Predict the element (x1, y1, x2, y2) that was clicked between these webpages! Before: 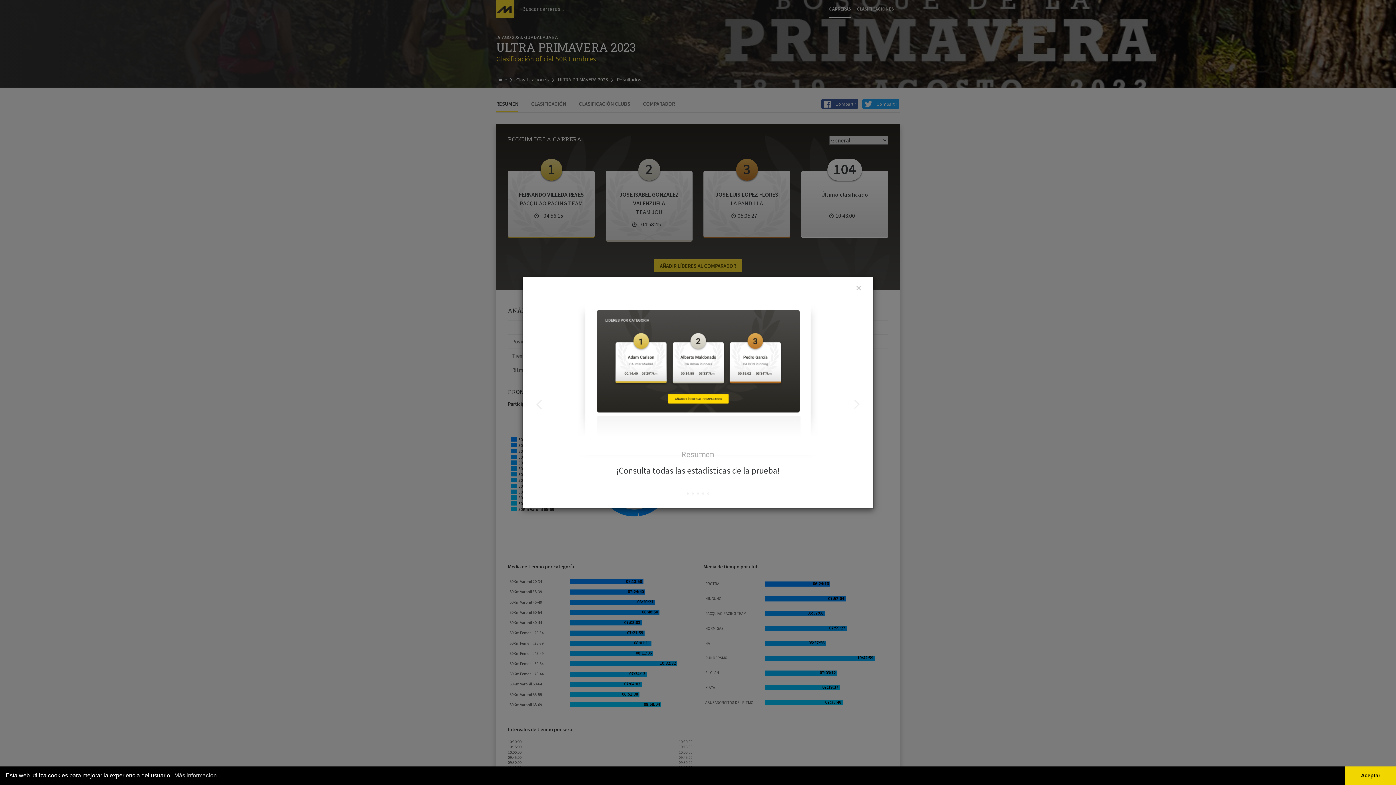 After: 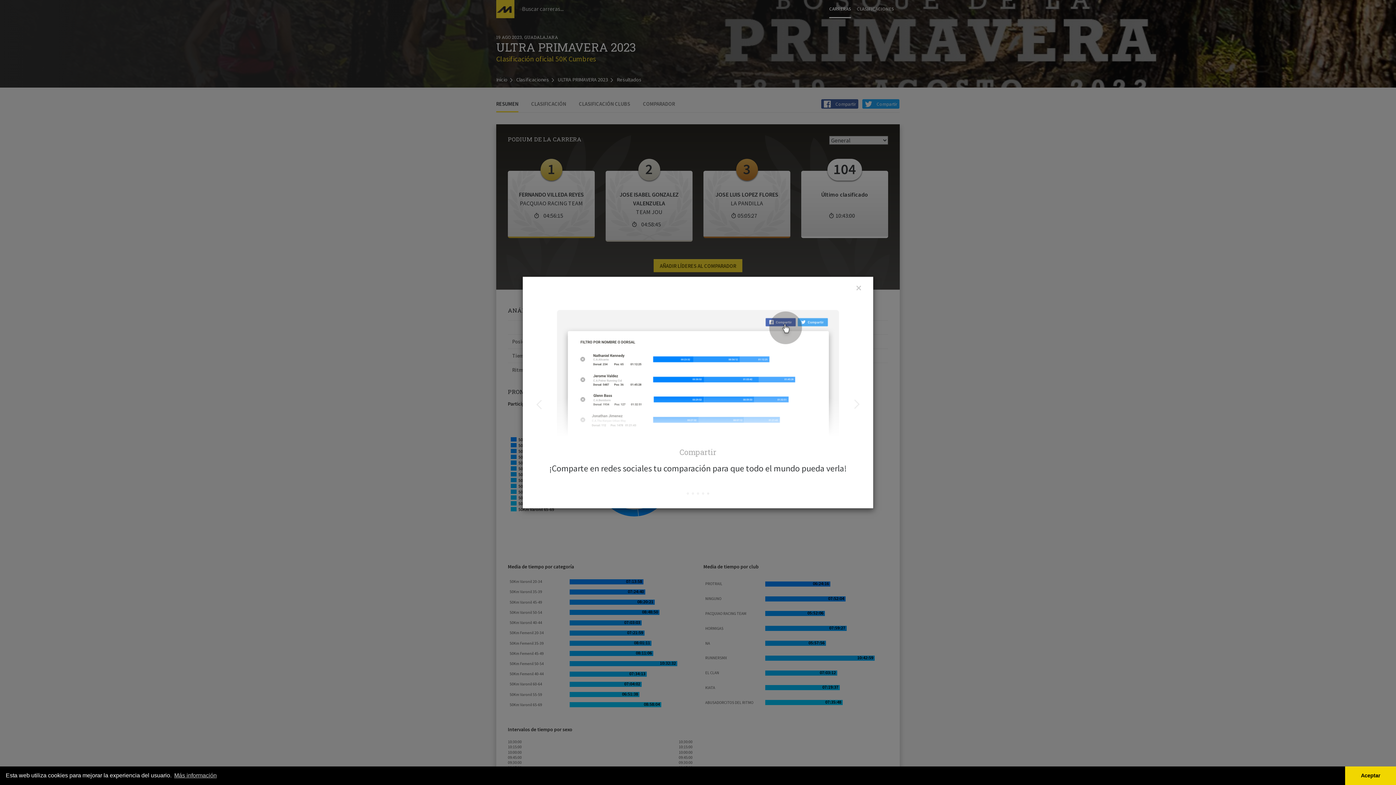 Action: bbox: (534, 399, 543, 409)